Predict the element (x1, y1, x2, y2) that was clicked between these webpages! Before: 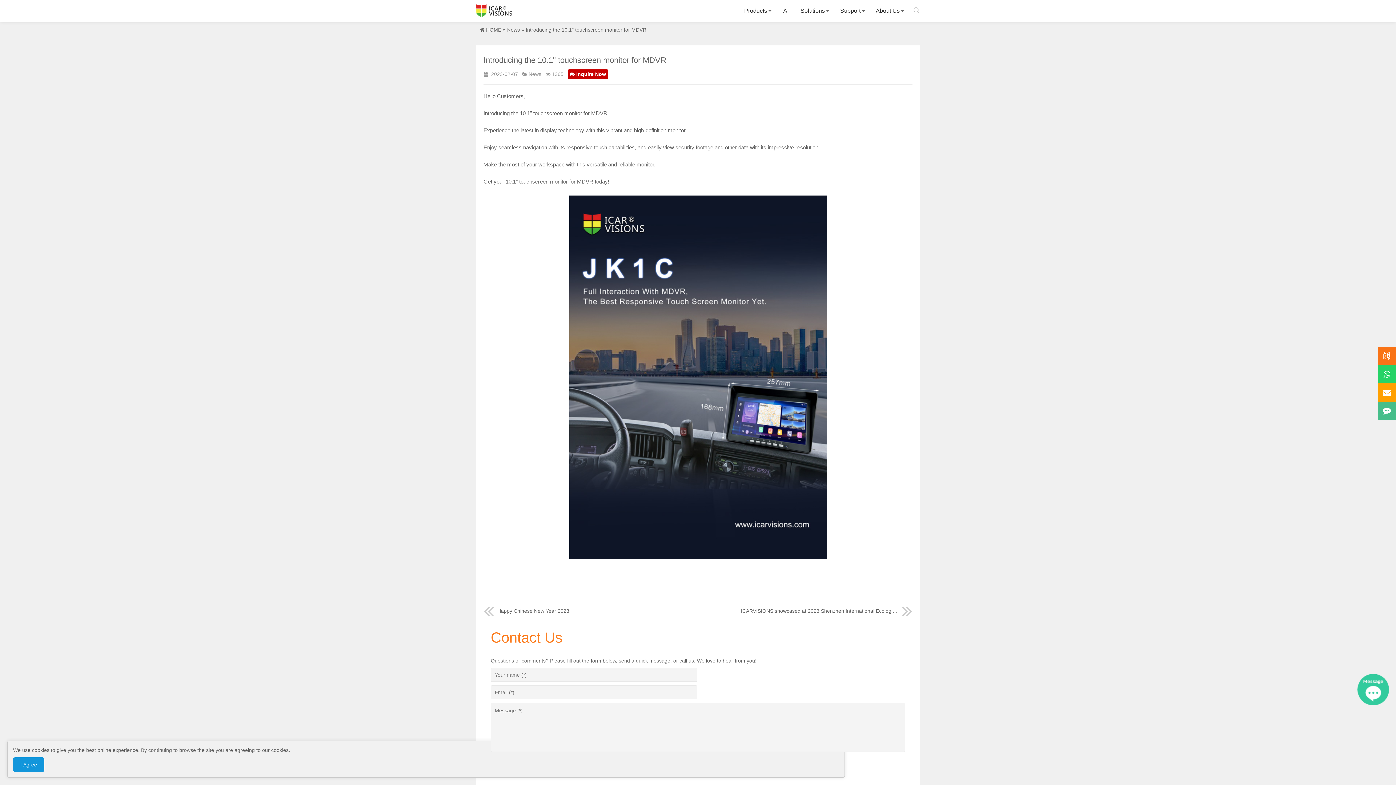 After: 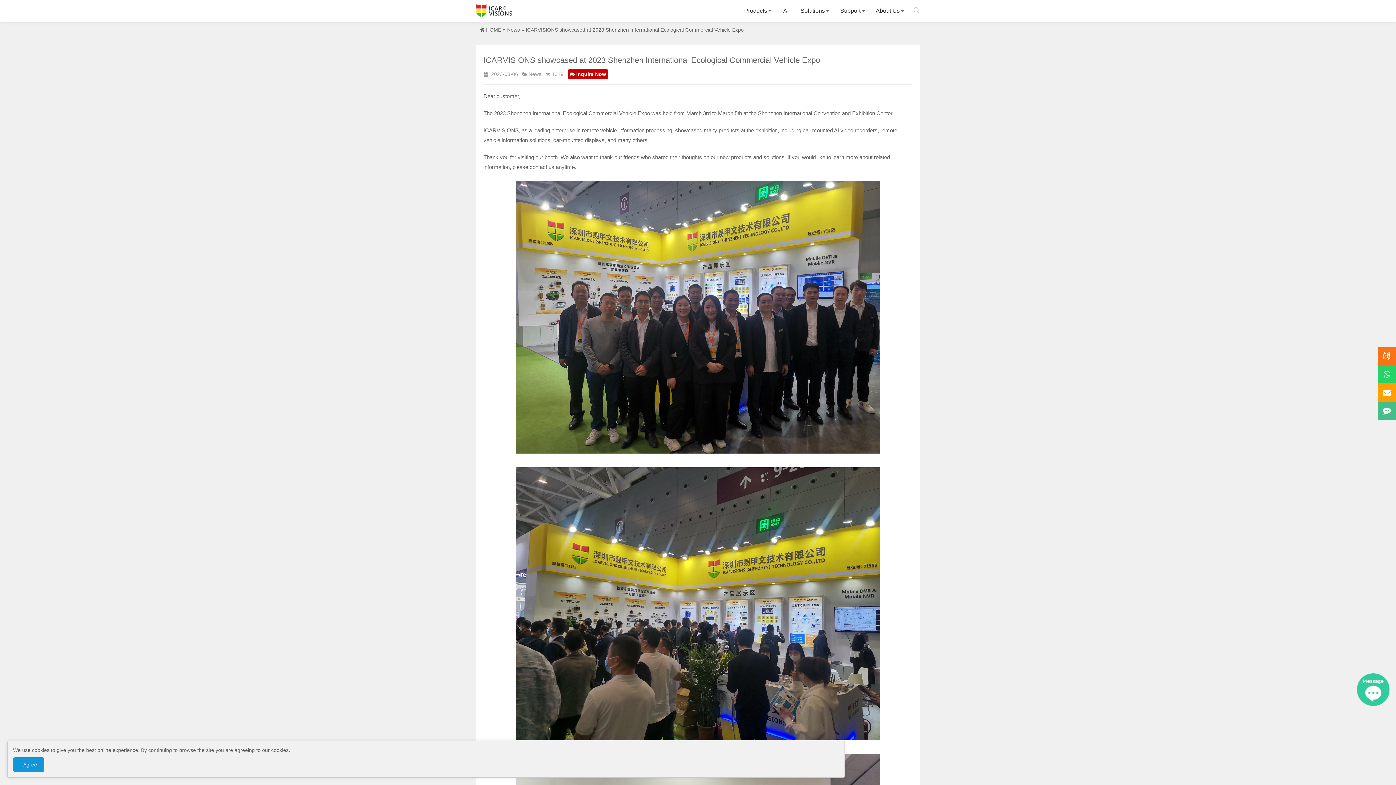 Action: label: ICARVISIONS showcased at 2023 Shenzhen International Ecological Commercial Vehicle Expo bbox: (741, 605, 912, 616)